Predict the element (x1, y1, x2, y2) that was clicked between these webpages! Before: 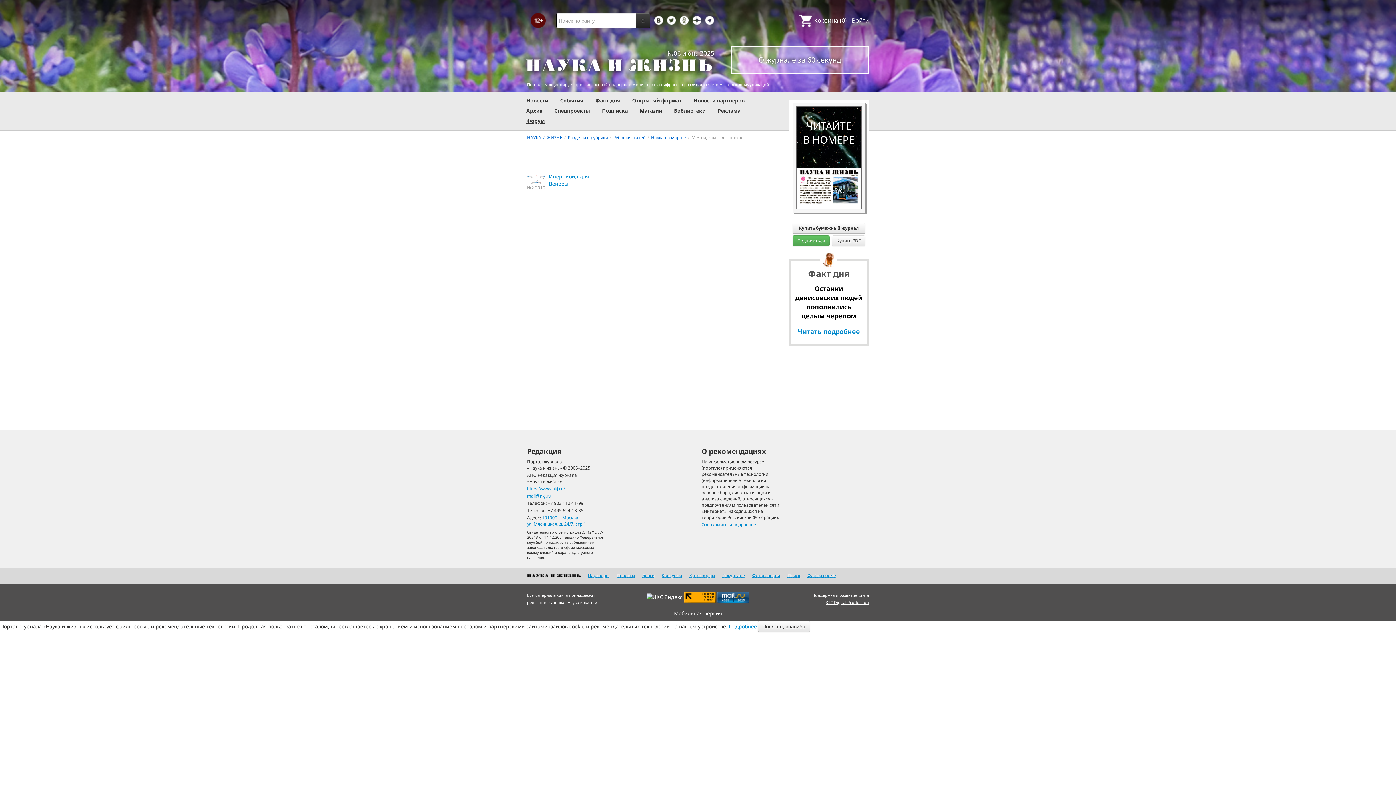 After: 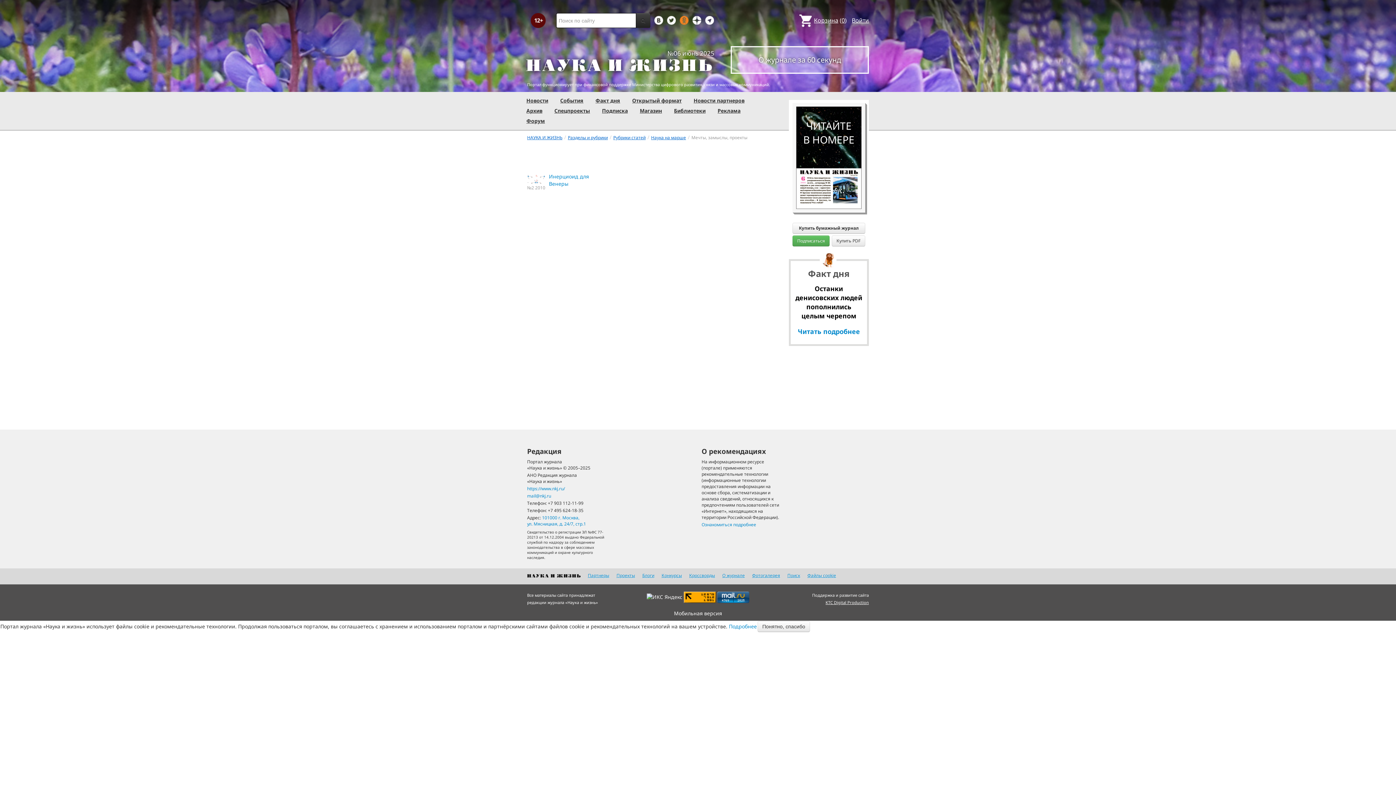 Action: bbox: (680, 16, 688, 24)